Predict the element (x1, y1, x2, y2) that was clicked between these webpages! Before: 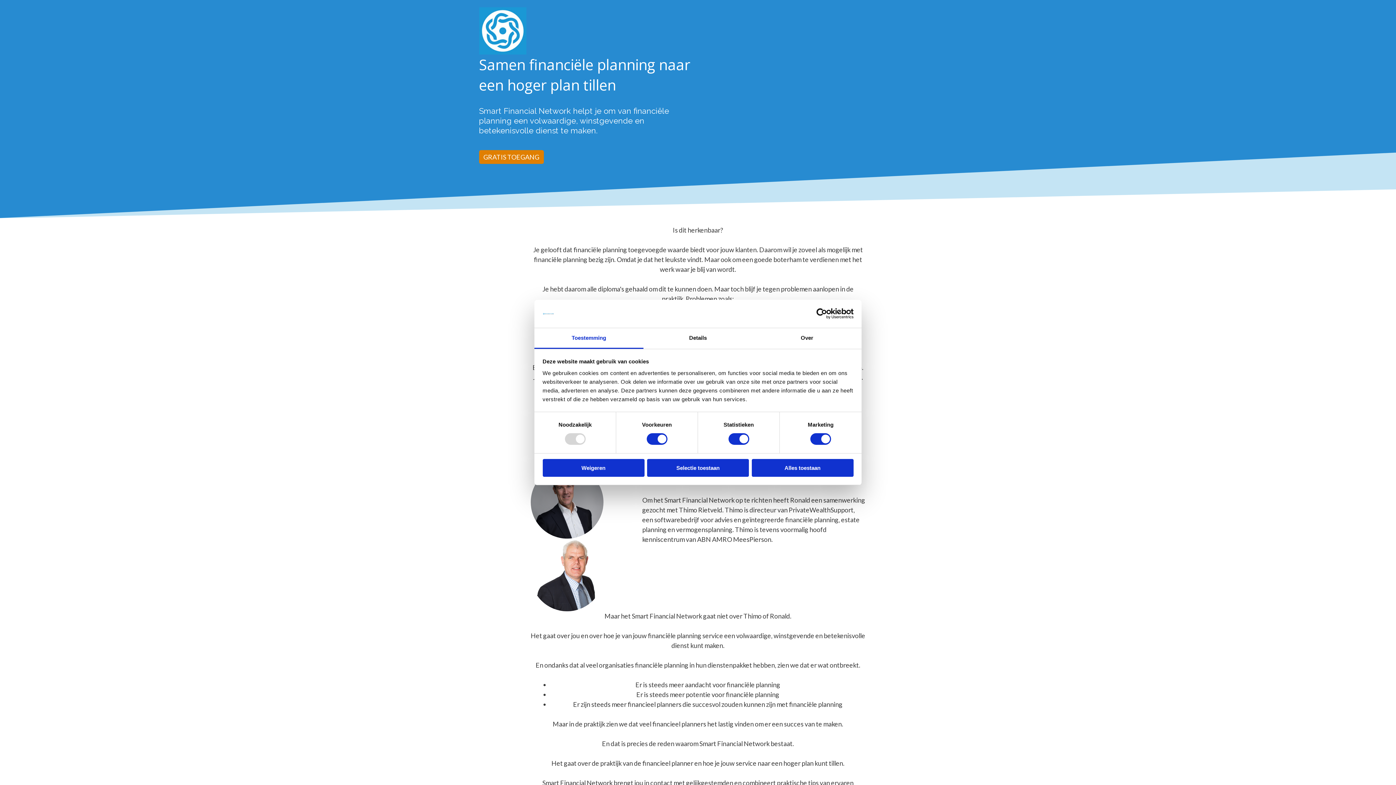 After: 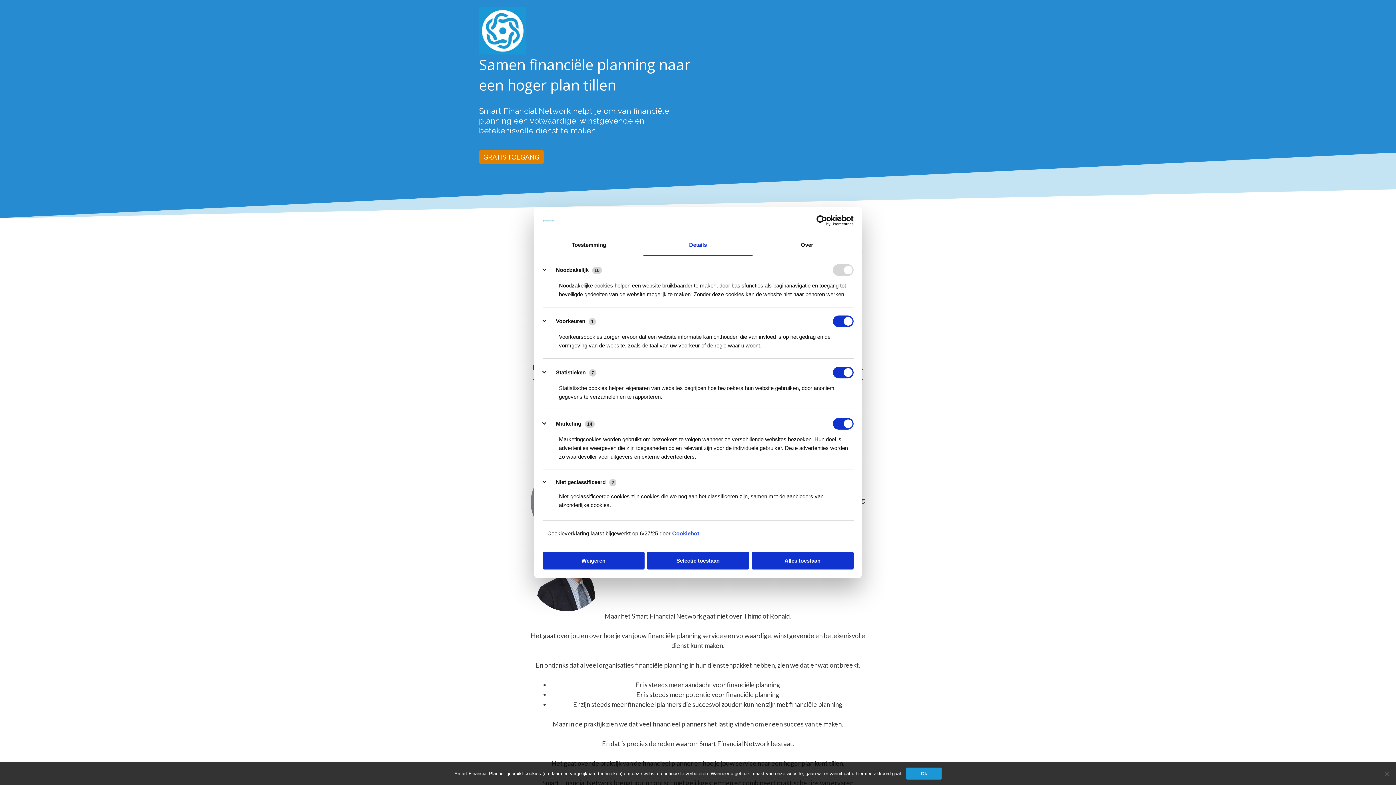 Action: label: Details bbox: (643, 328, 752, 349)